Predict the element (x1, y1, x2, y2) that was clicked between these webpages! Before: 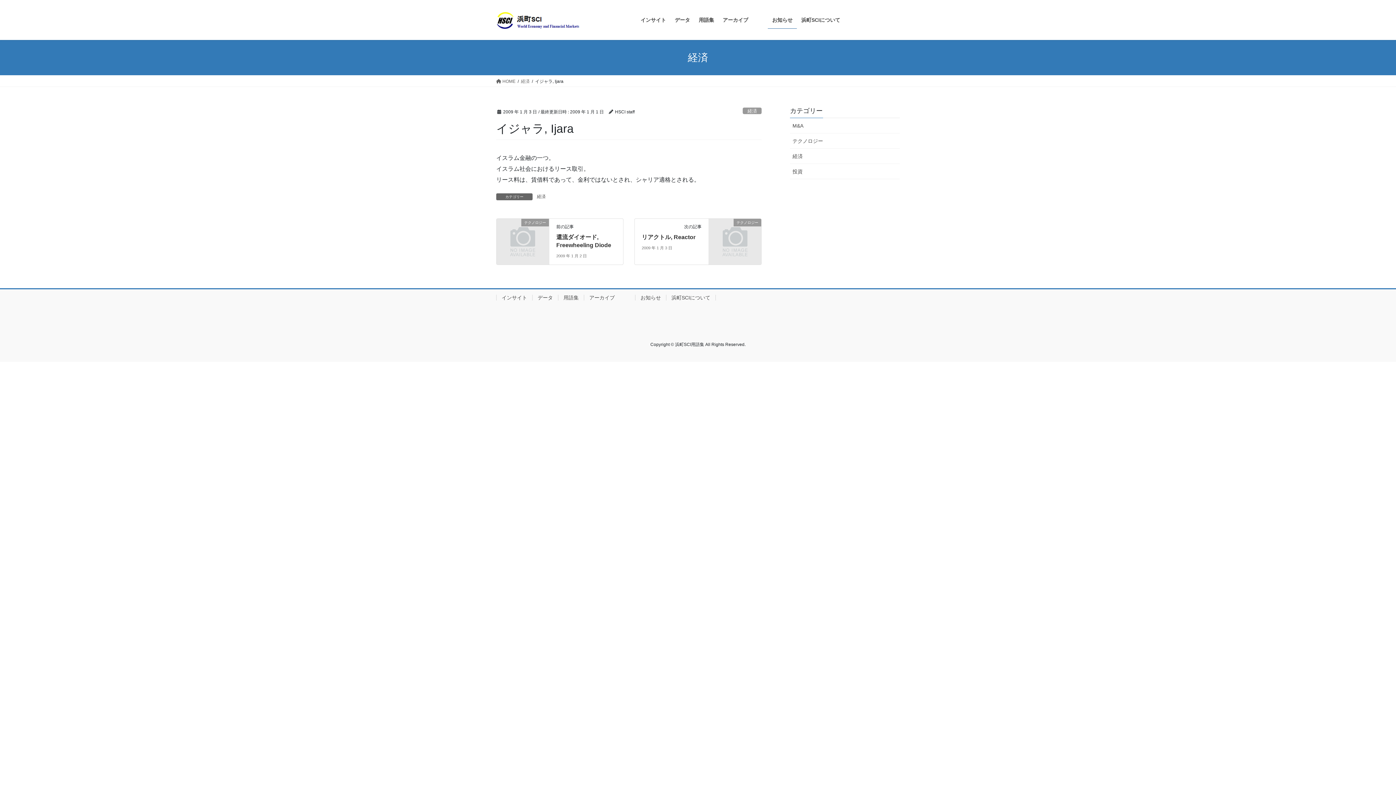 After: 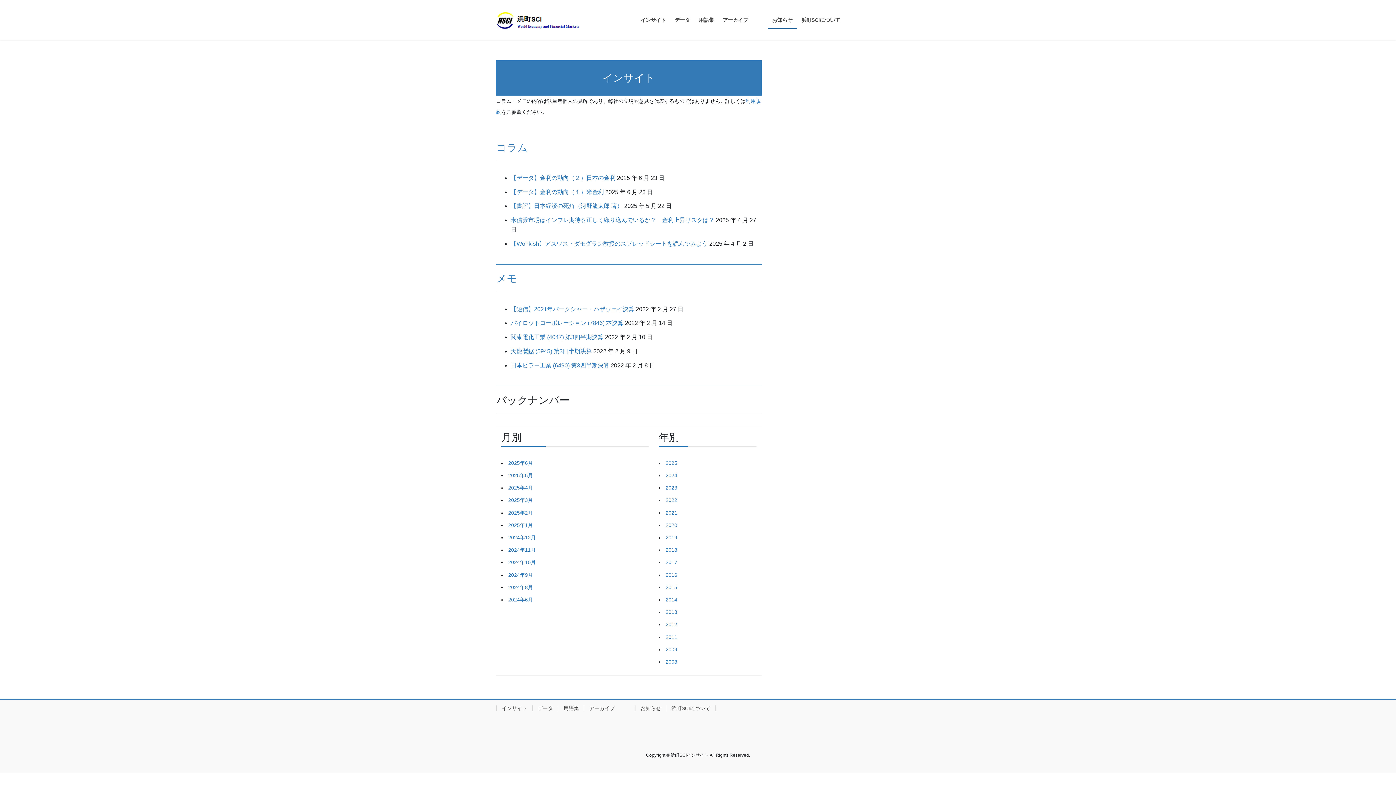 Action: label: インサイト bbox: (636, 11, 670, 28)